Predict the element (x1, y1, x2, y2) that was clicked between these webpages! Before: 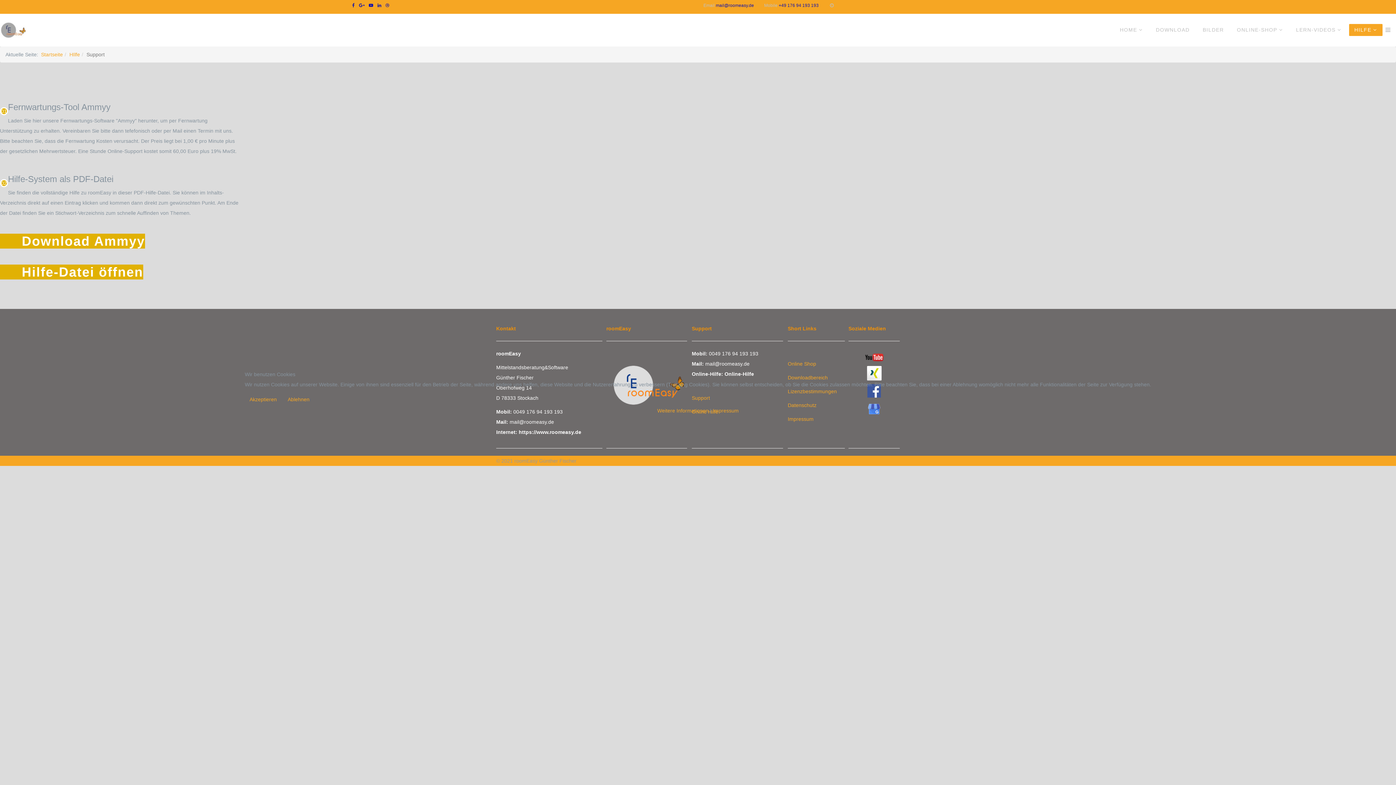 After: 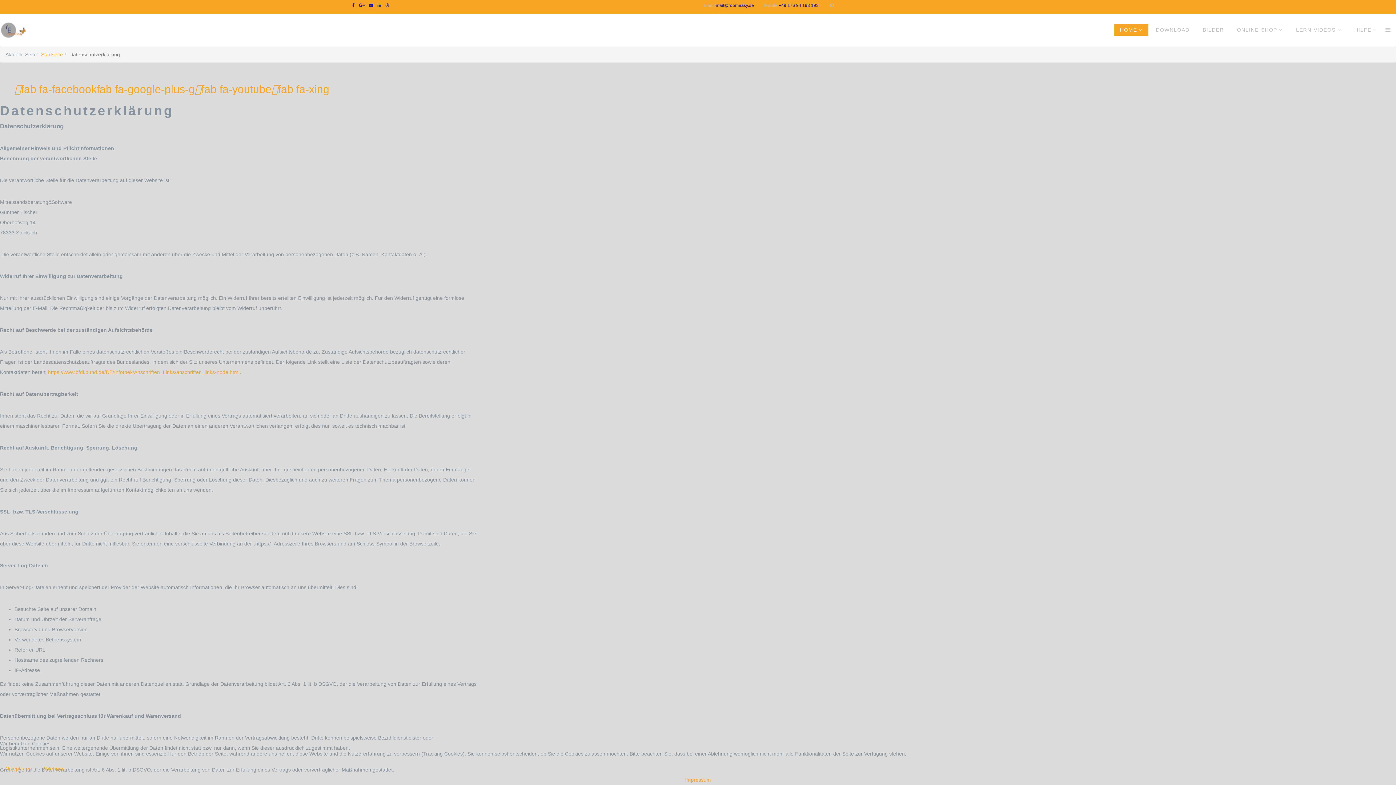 Action: label: Weitere Informationen bbox: (657, 408, 708, 413)